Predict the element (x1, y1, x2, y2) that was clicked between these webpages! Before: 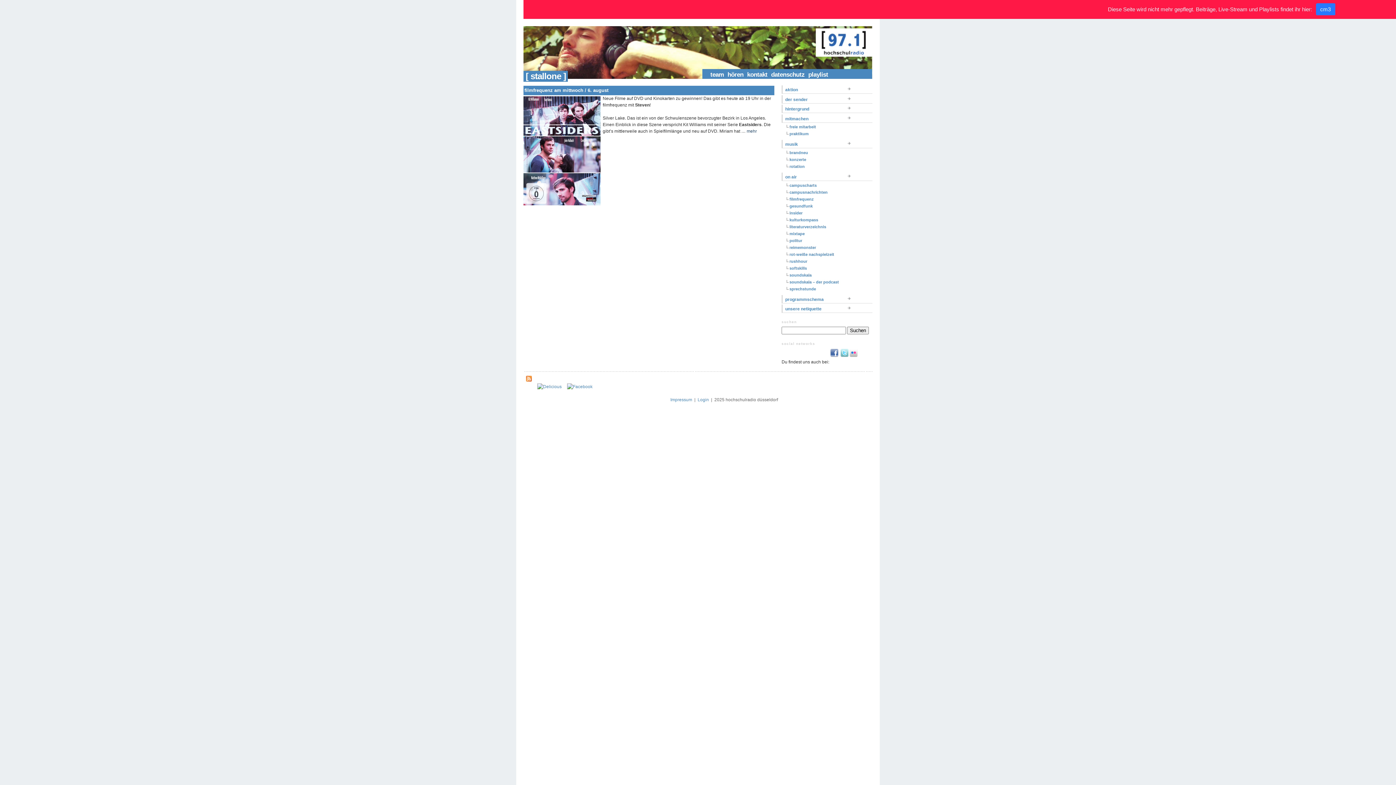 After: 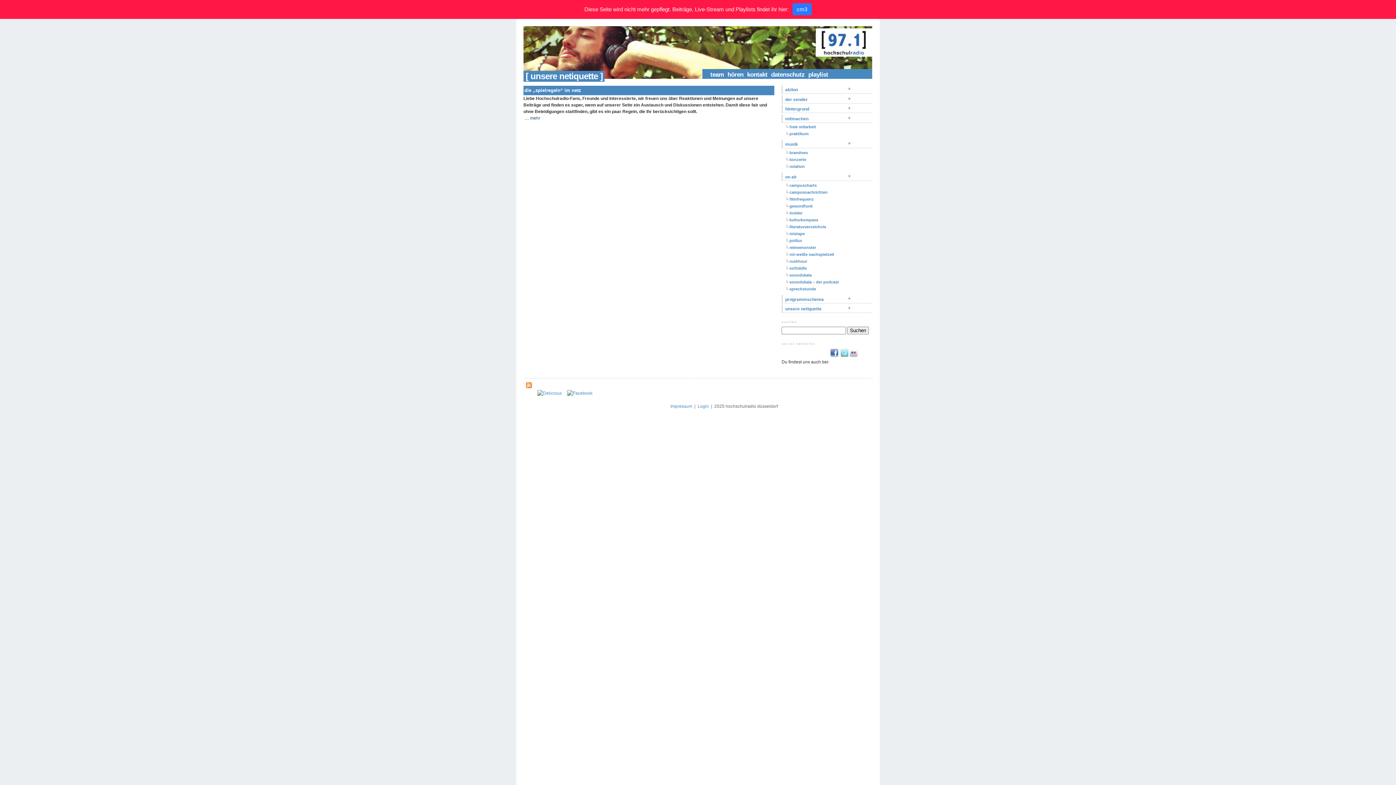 Action: bbox: (781, 304, 872, 313) label: unsere netiquette